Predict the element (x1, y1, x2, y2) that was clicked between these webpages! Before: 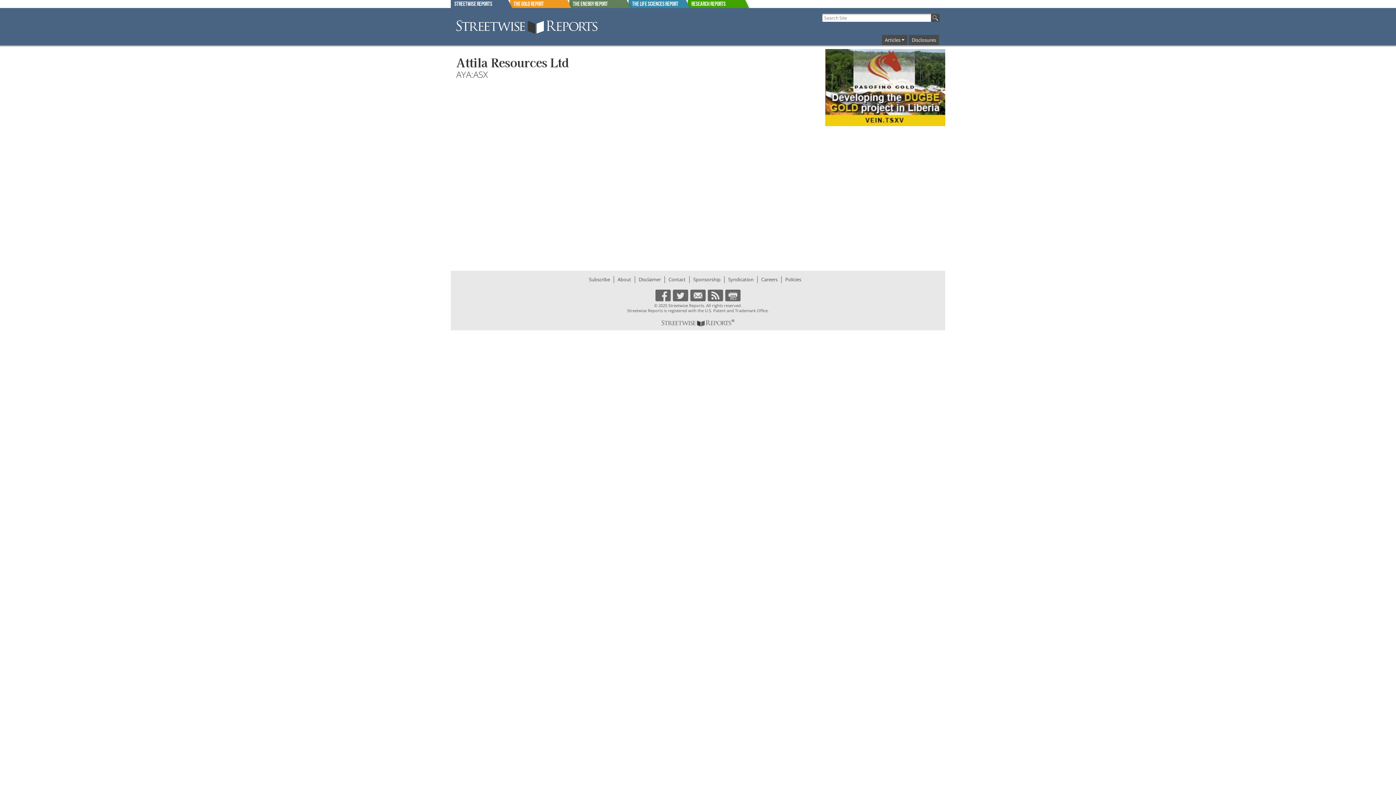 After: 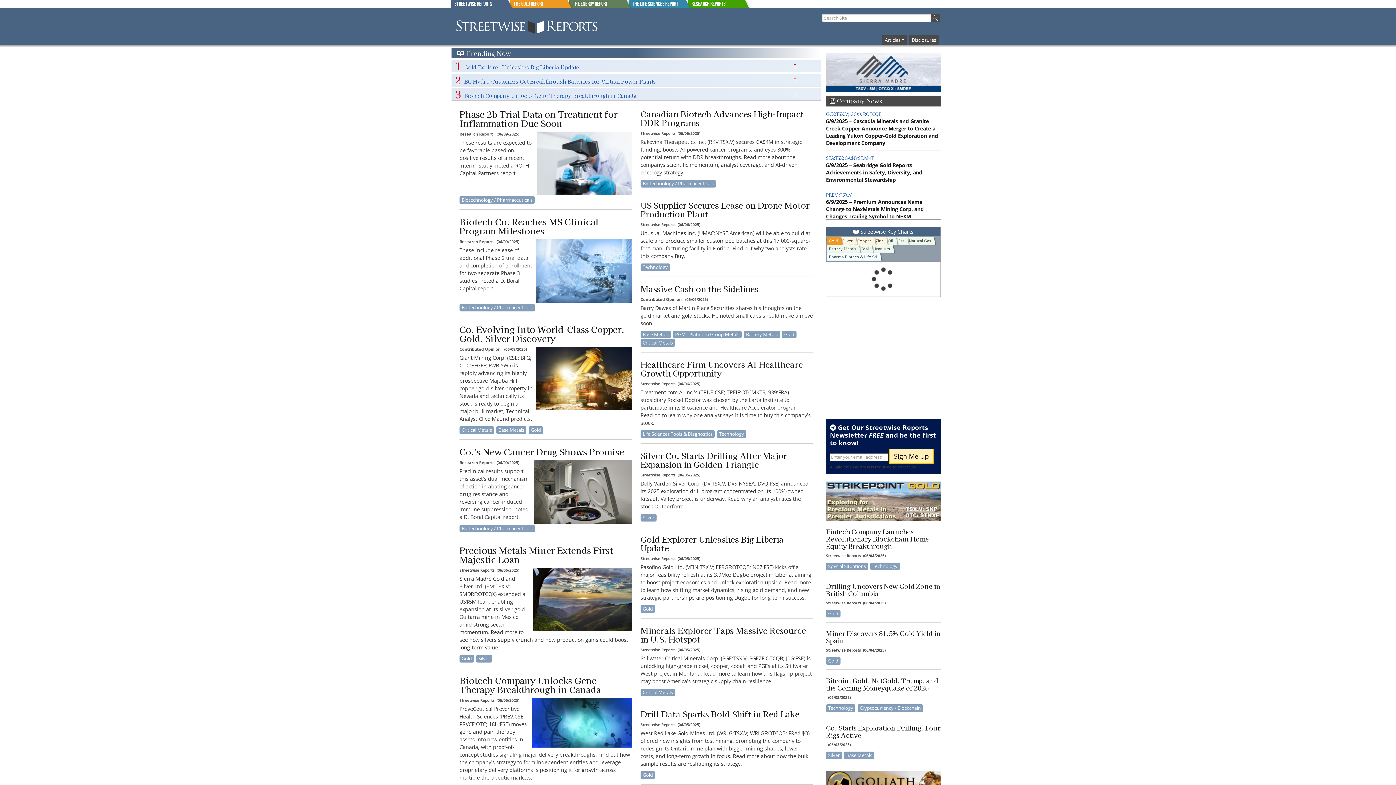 Action: bbox: (455, 24, 600, 31)